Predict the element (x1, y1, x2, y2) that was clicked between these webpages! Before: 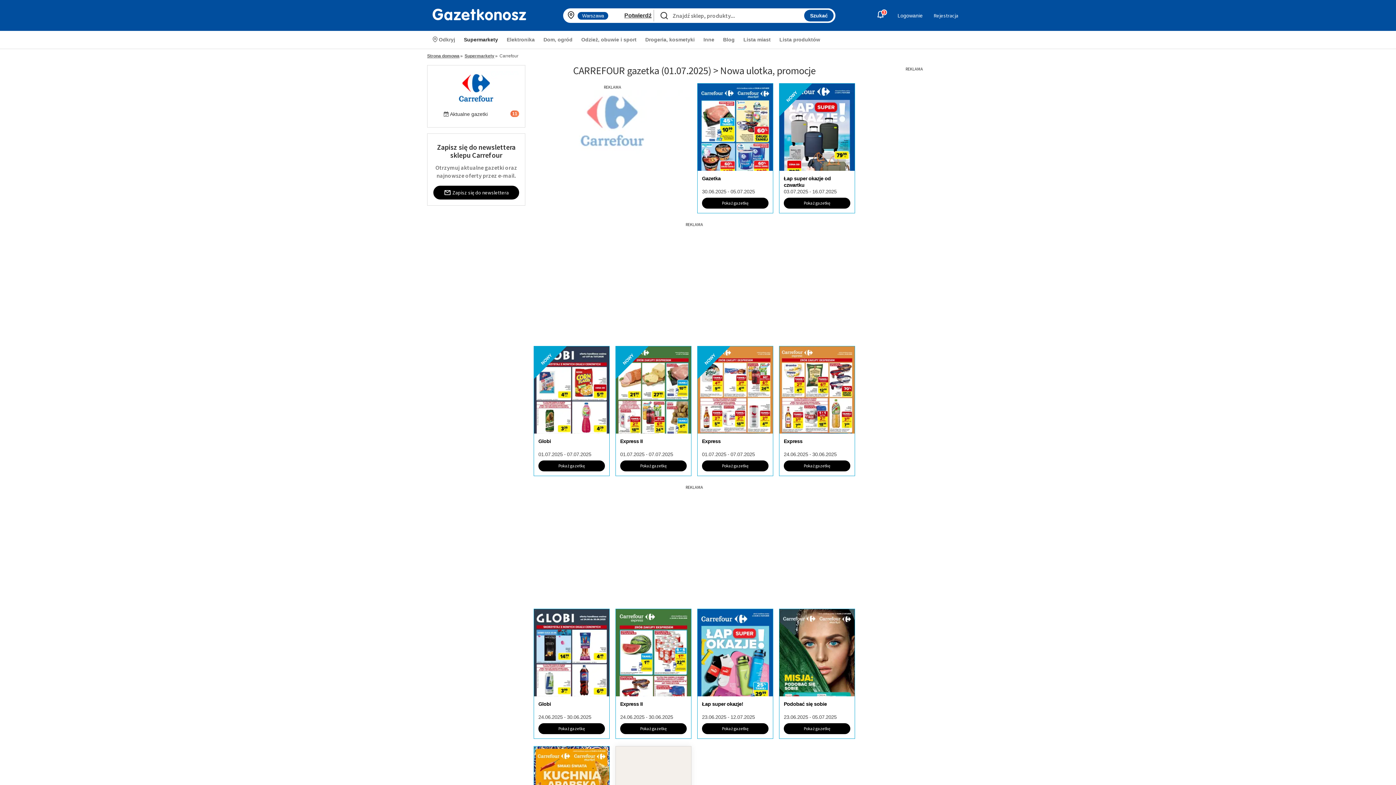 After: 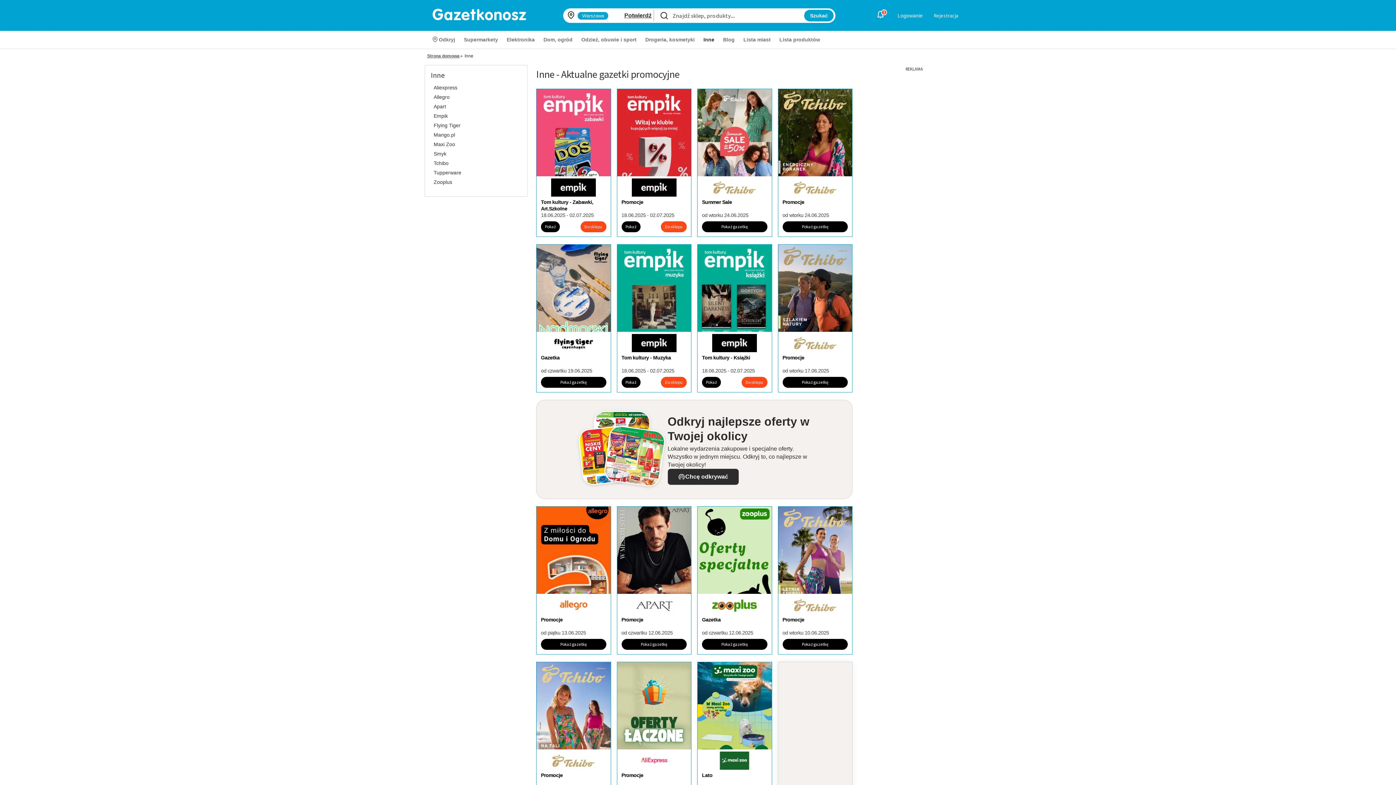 Action: label: Inne bbox: (699, 33, 718, 45)